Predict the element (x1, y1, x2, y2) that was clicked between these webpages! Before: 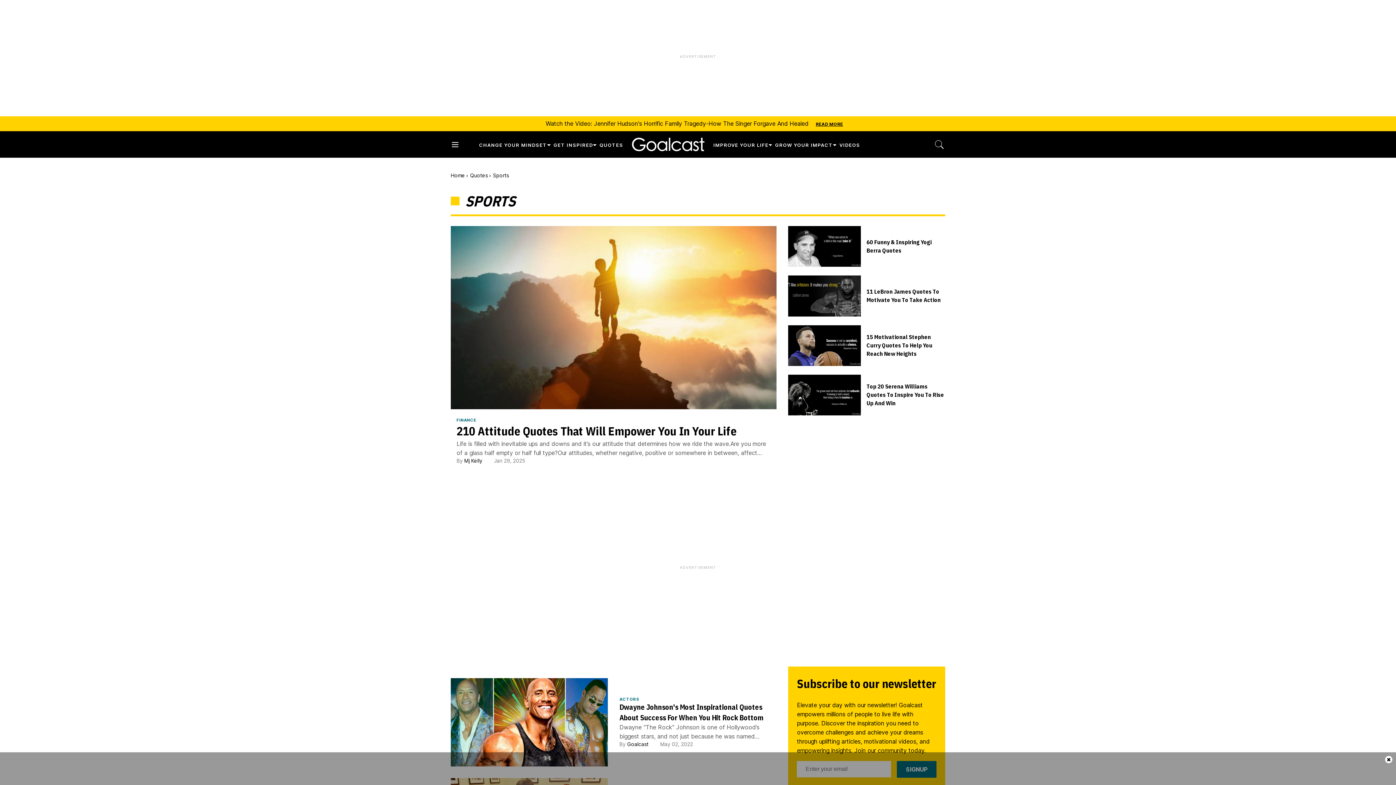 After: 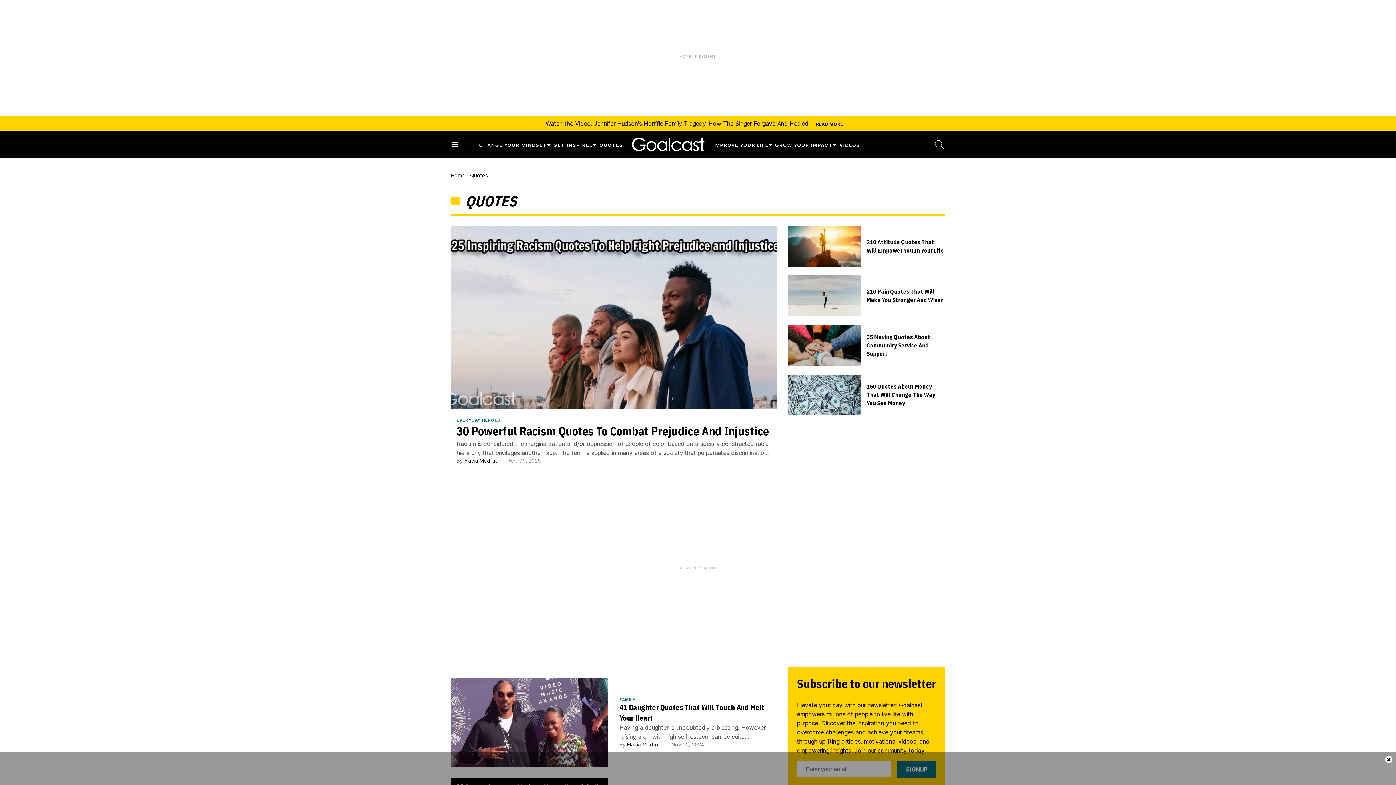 Action: bbox: (593, 142, 616, 147) label: QUOTES